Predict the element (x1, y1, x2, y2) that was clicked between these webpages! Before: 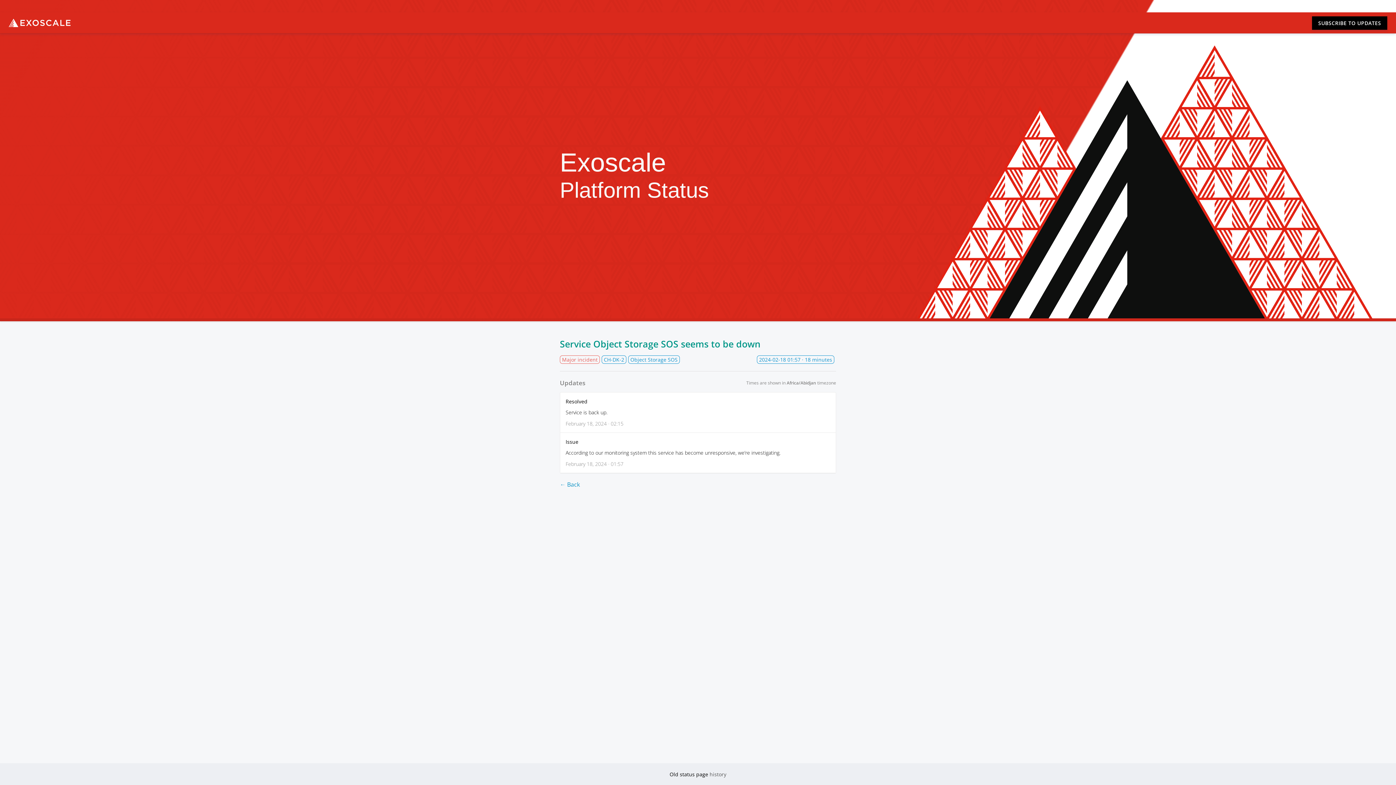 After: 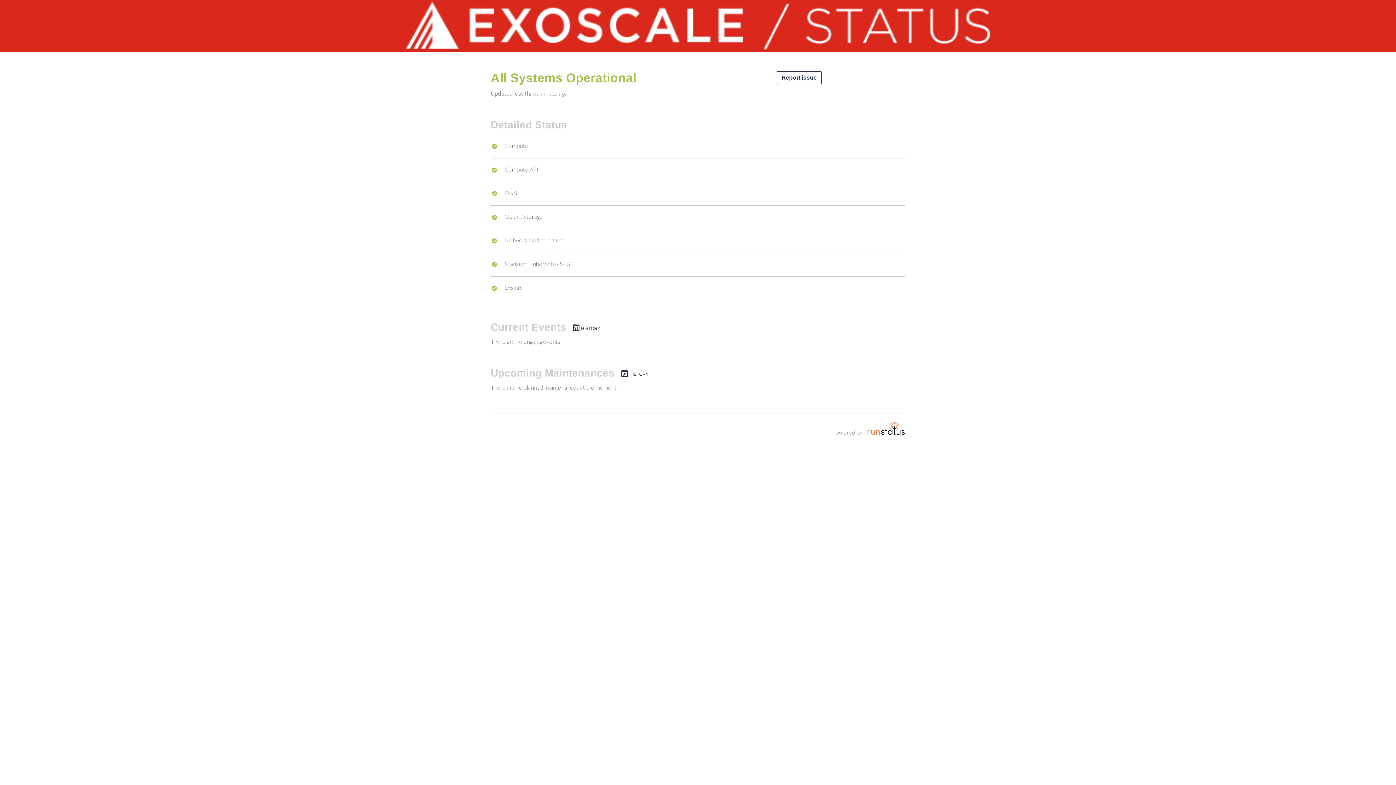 Action: label: history bbox: (709, 771, 726, 778)